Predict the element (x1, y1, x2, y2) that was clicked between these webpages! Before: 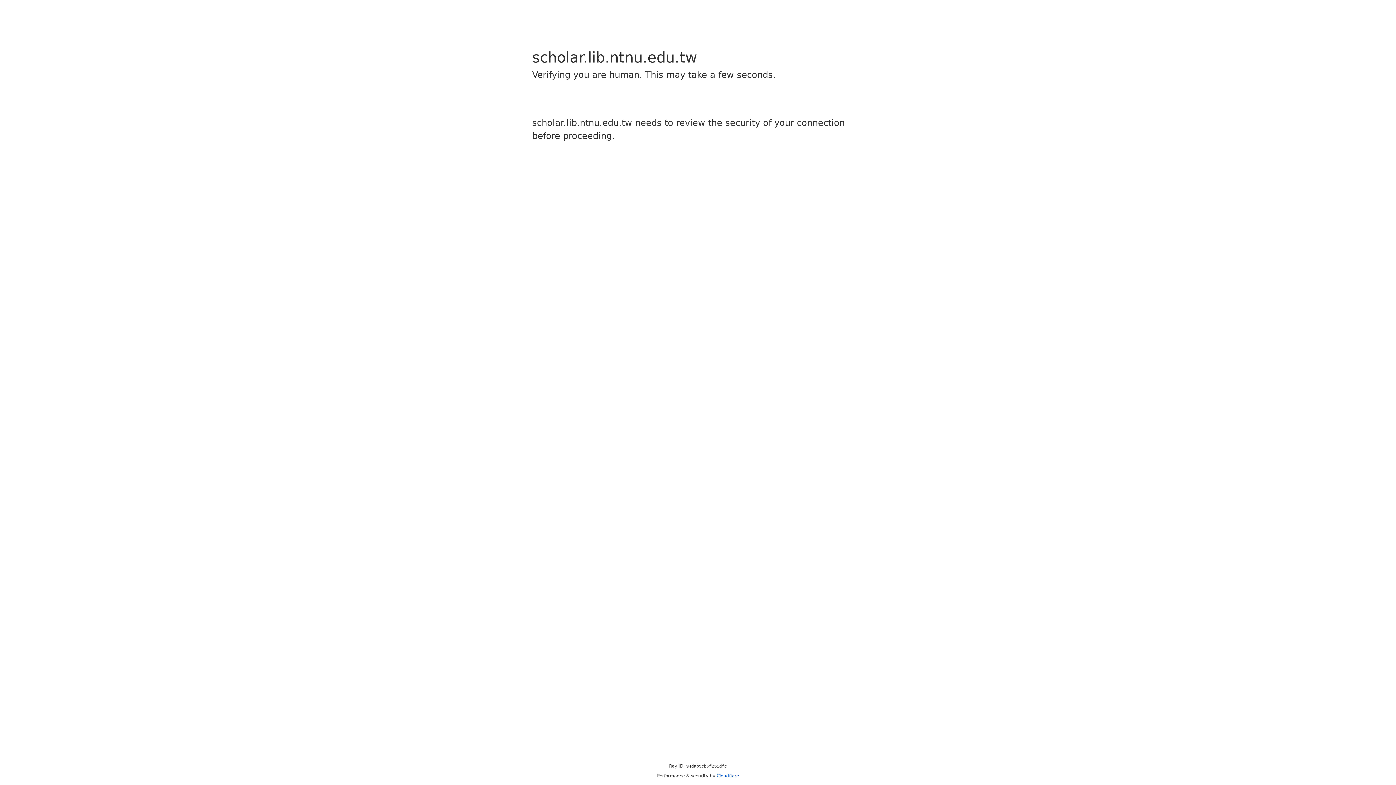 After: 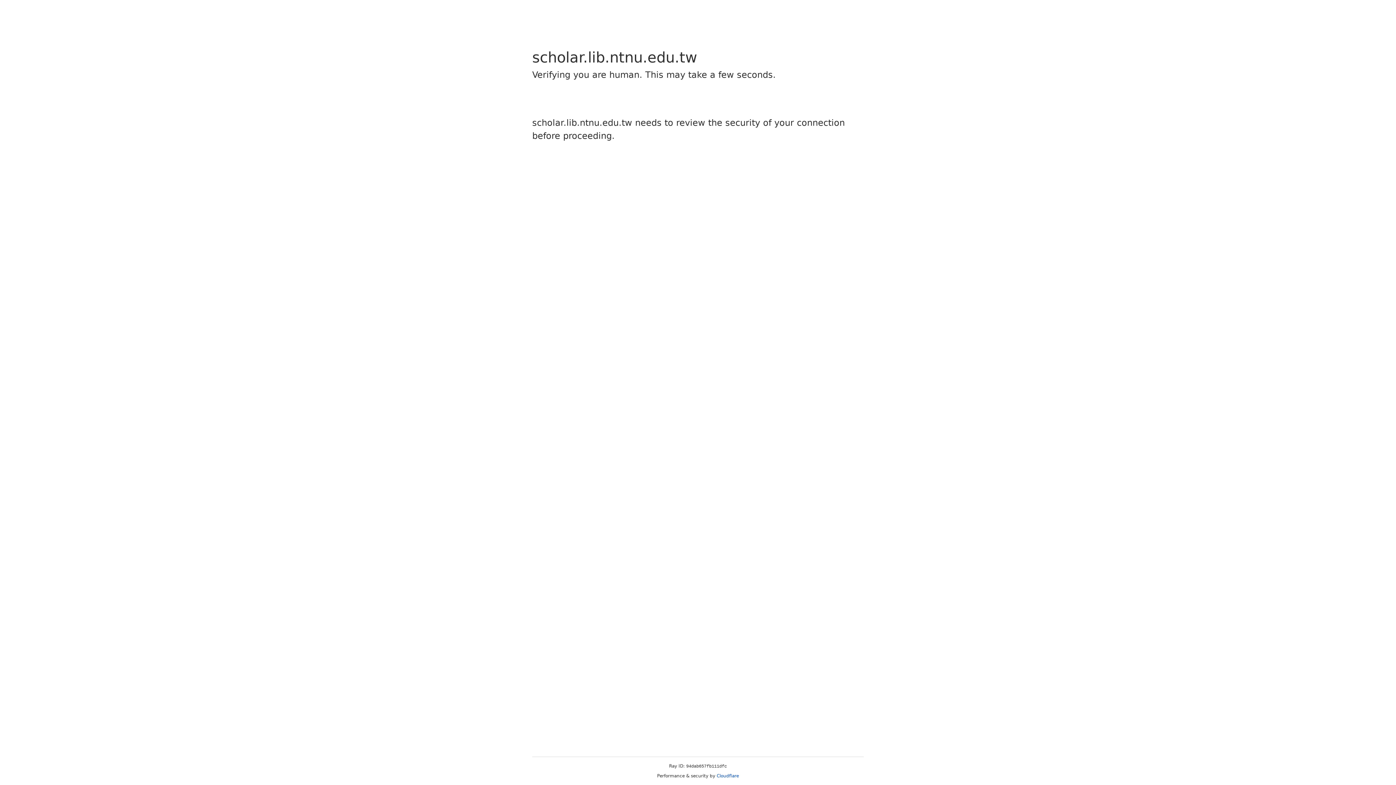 Action: bbox: (716, 773, 739, 778) label: Cloudflare